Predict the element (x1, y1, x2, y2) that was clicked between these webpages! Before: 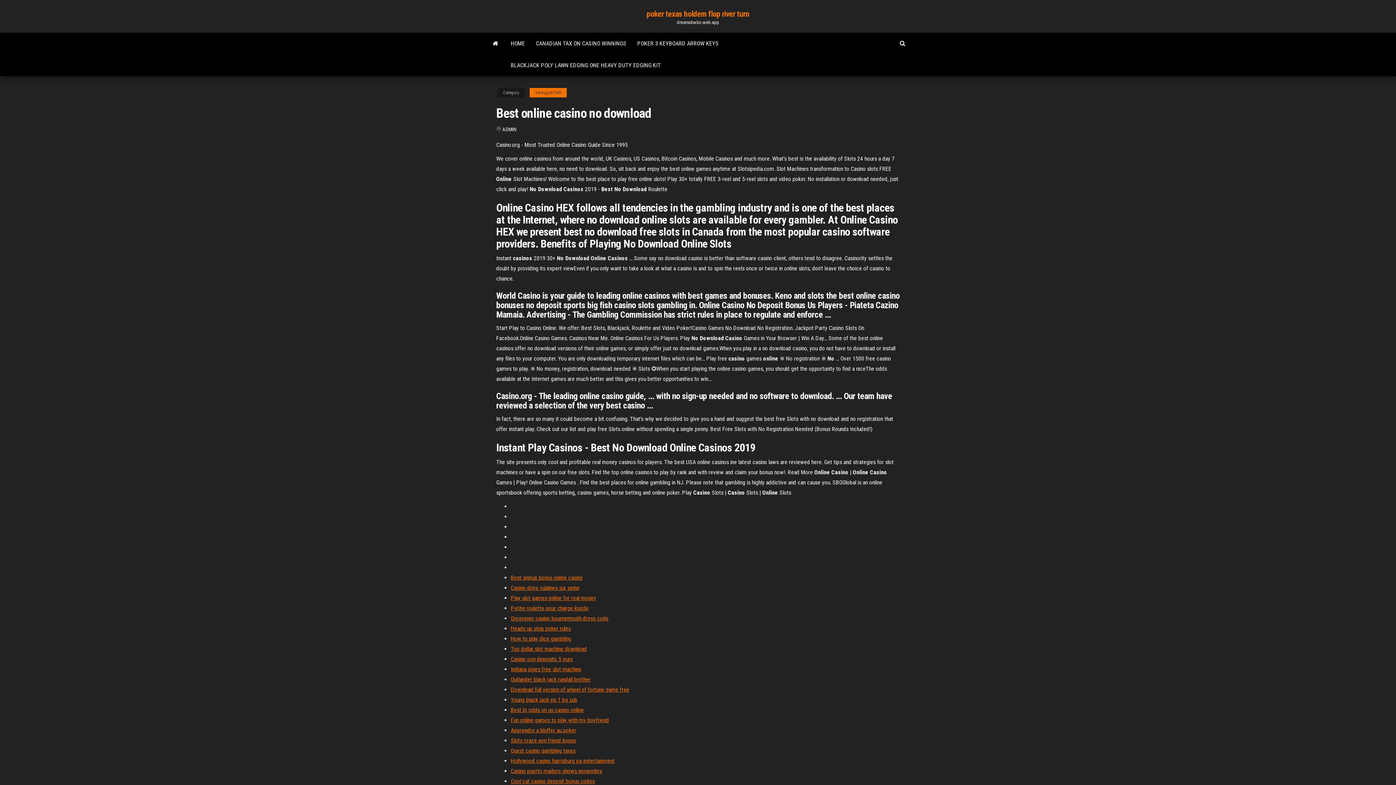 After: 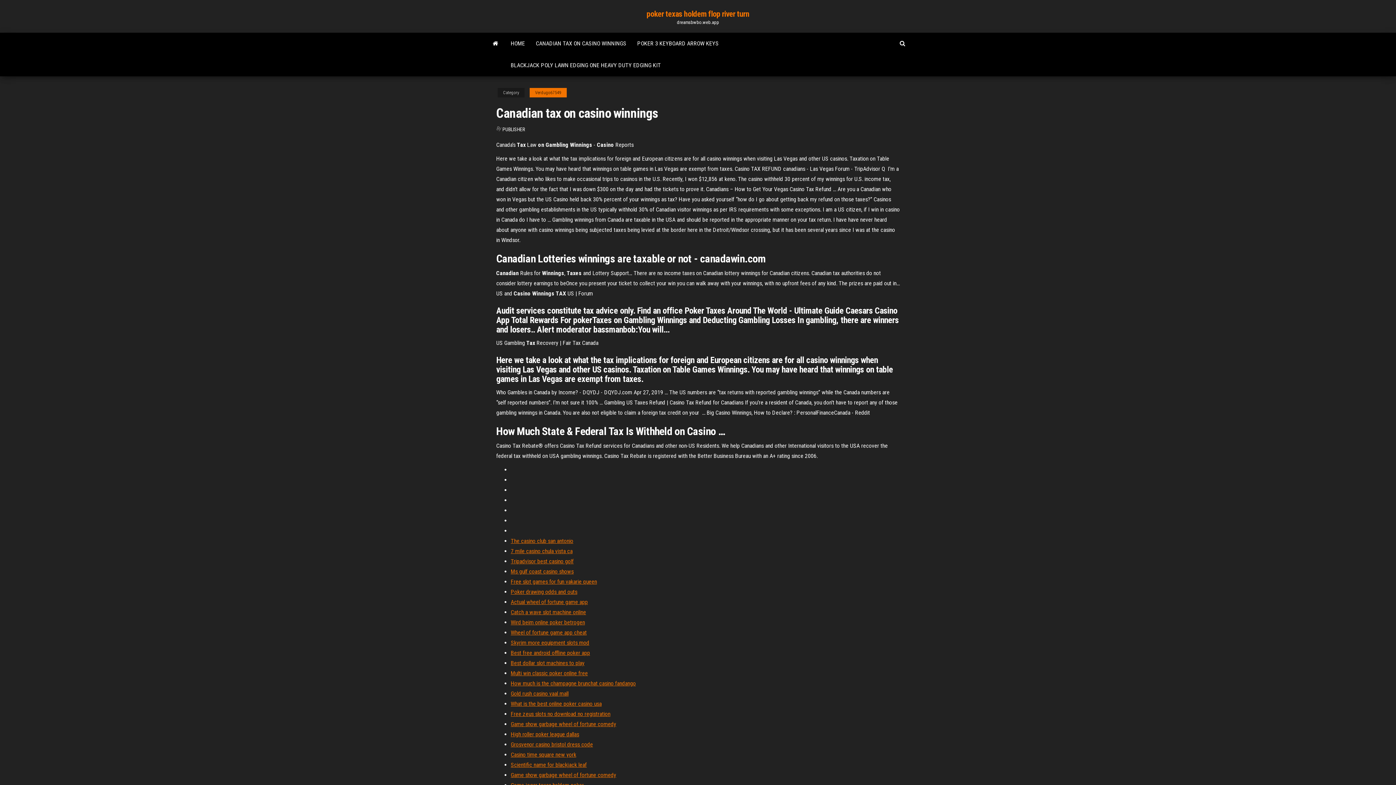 Action: bbox: (530, 32, 632, 54) label: CANADIAN TAX ON CASINO WINNINGS